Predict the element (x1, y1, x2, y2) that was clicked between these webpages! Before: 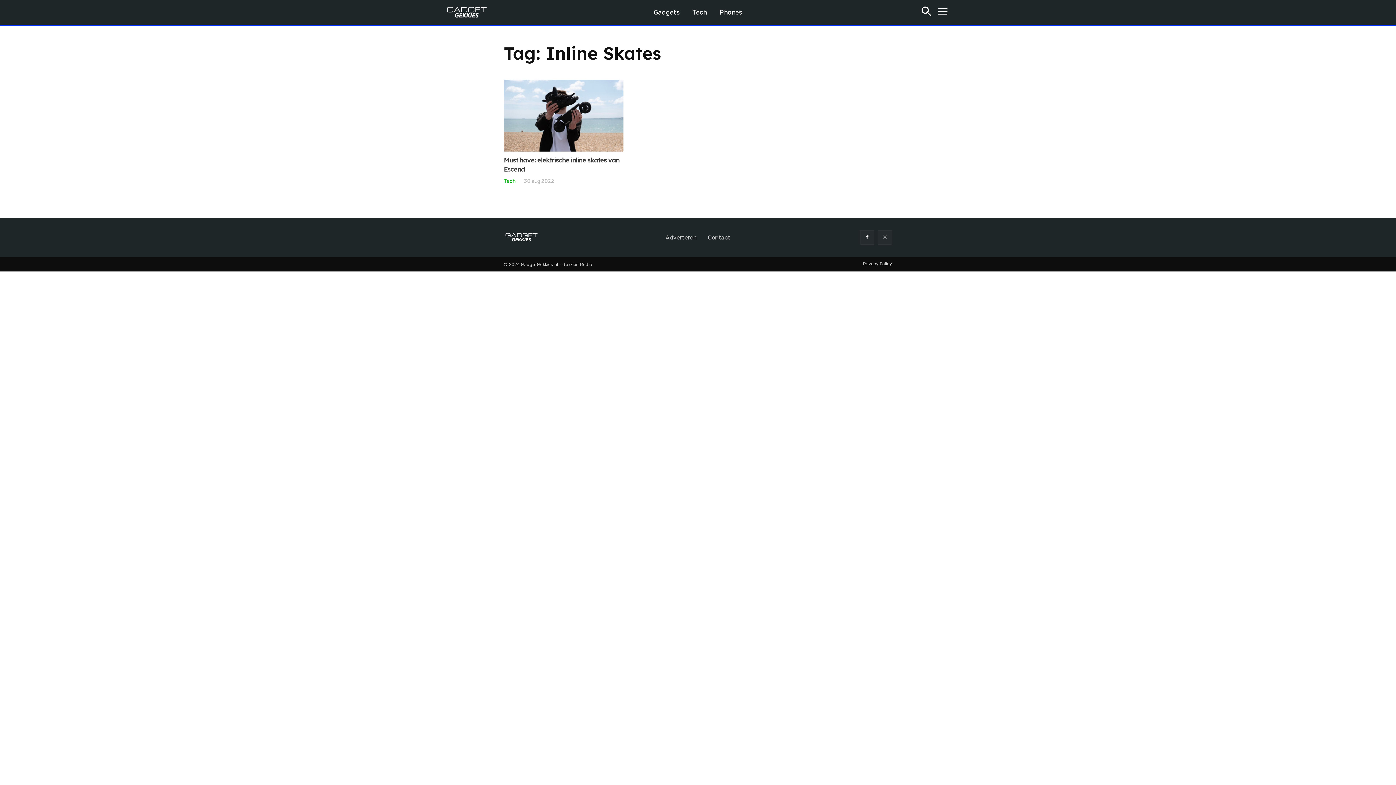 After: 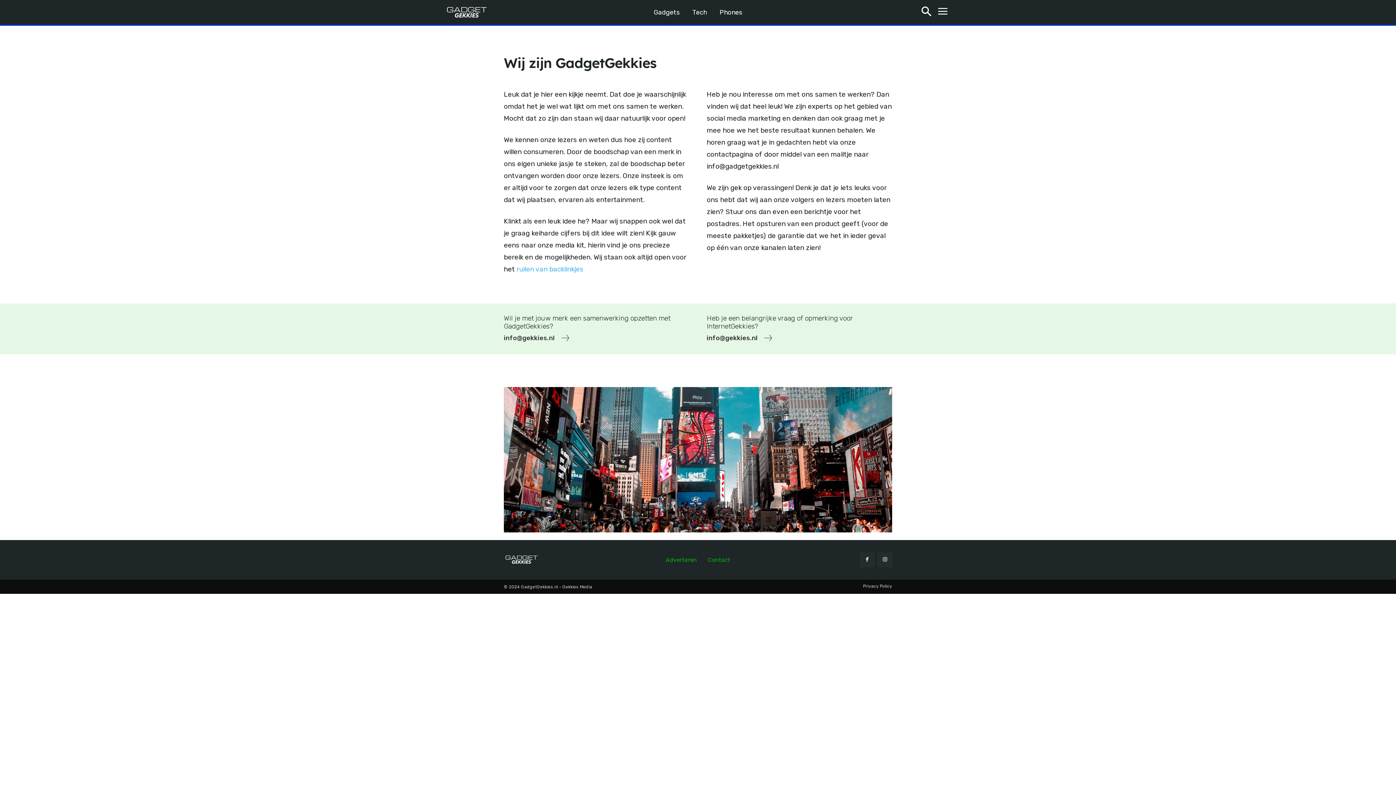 Action: bbox: (665, 233, 697, 241) label: Adverteren